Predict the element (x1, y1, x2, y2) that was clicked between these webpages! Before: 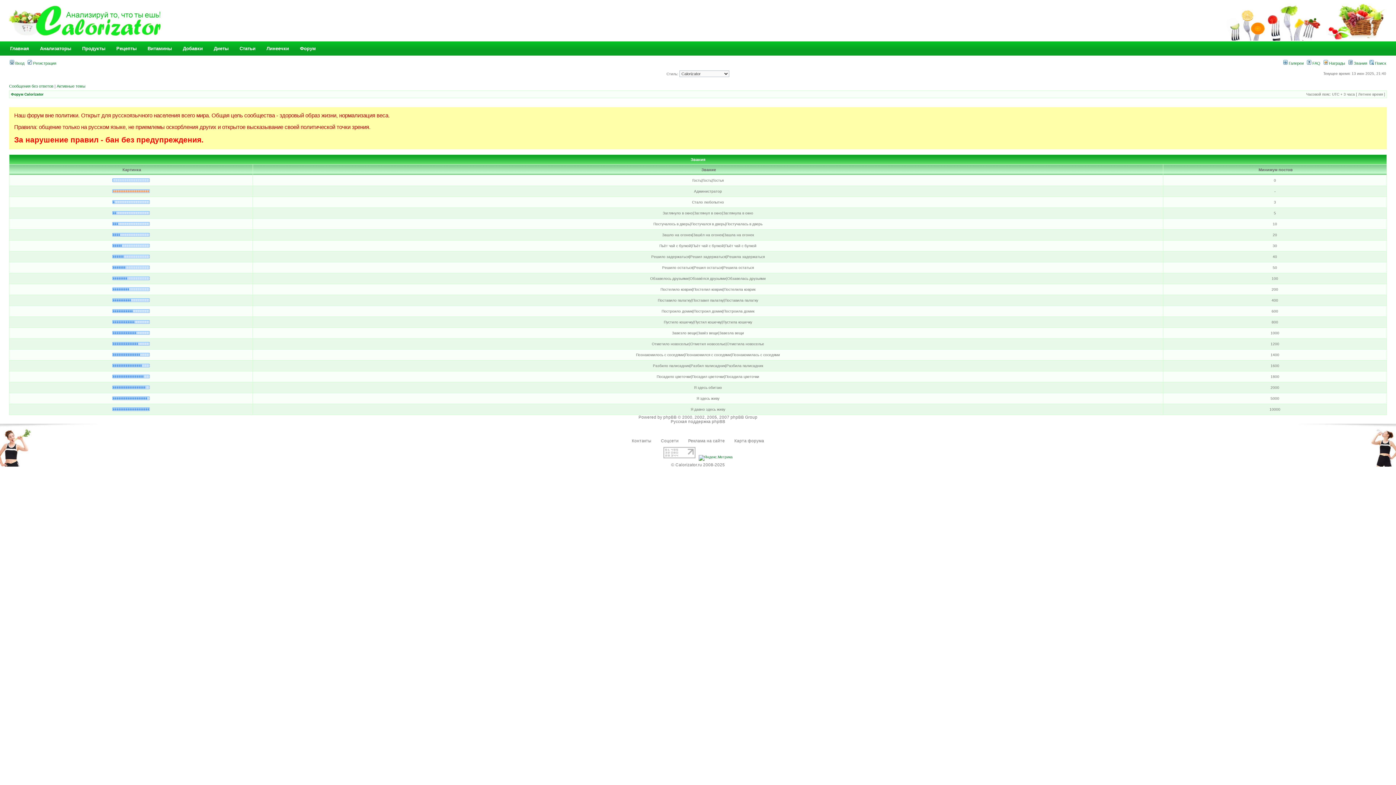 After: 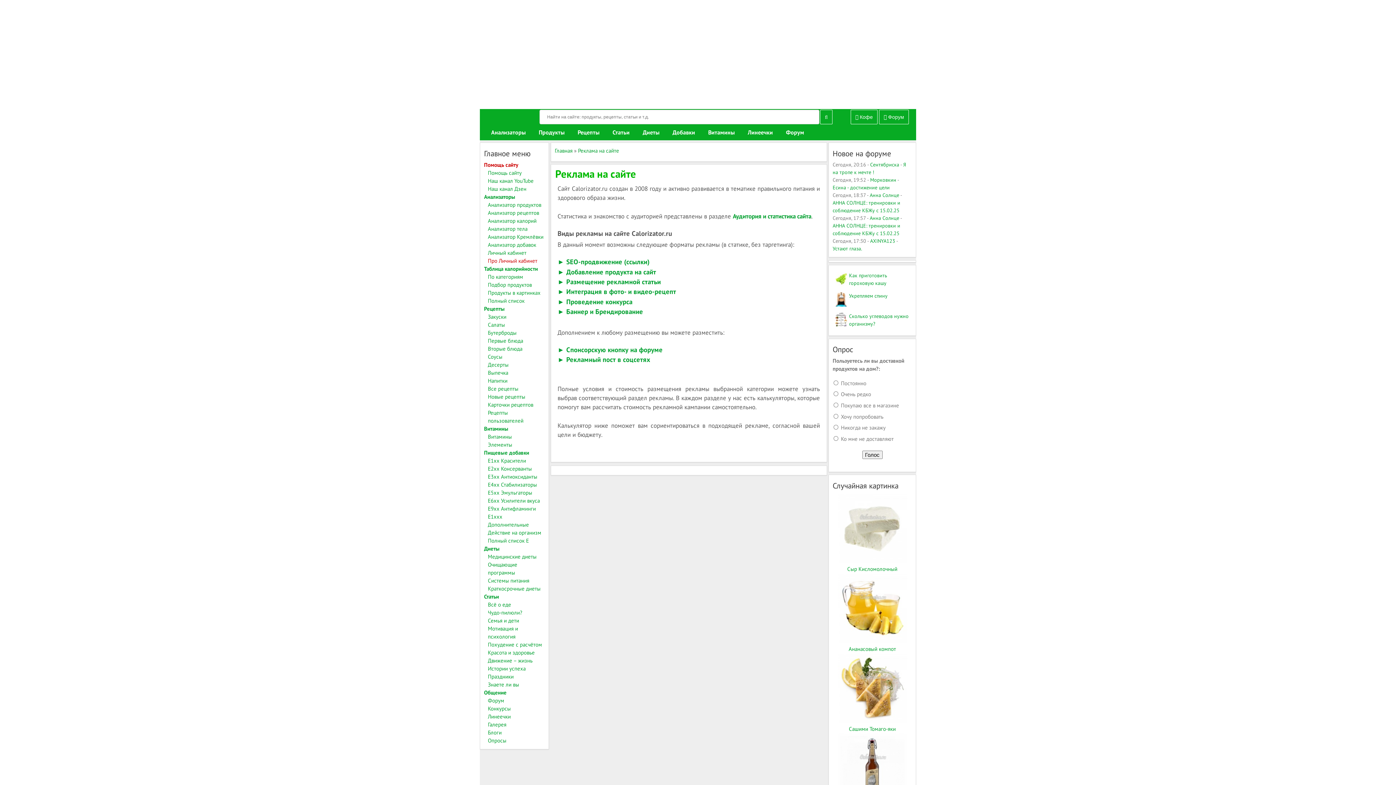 Action: label: Реклама на сайте bbox: (688, 438, 725, 443)